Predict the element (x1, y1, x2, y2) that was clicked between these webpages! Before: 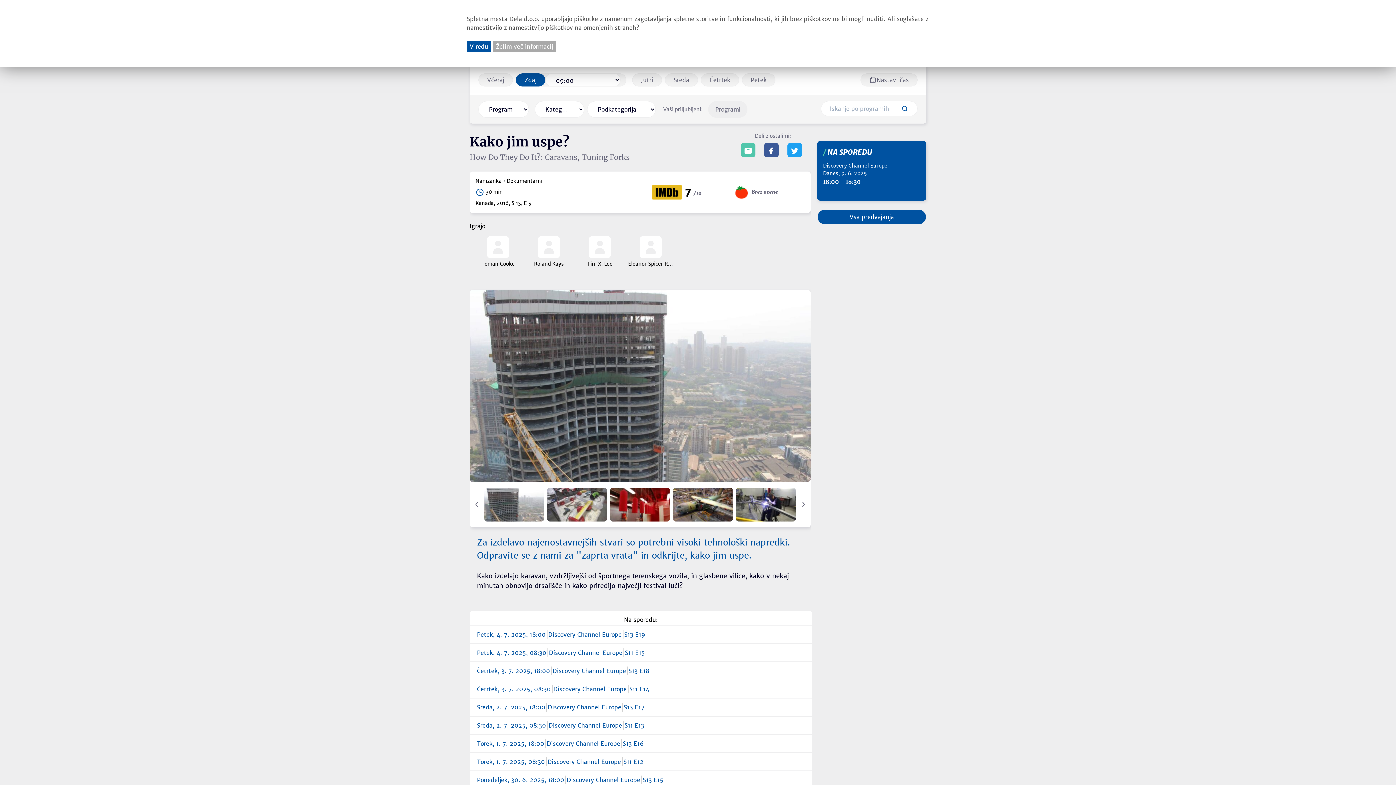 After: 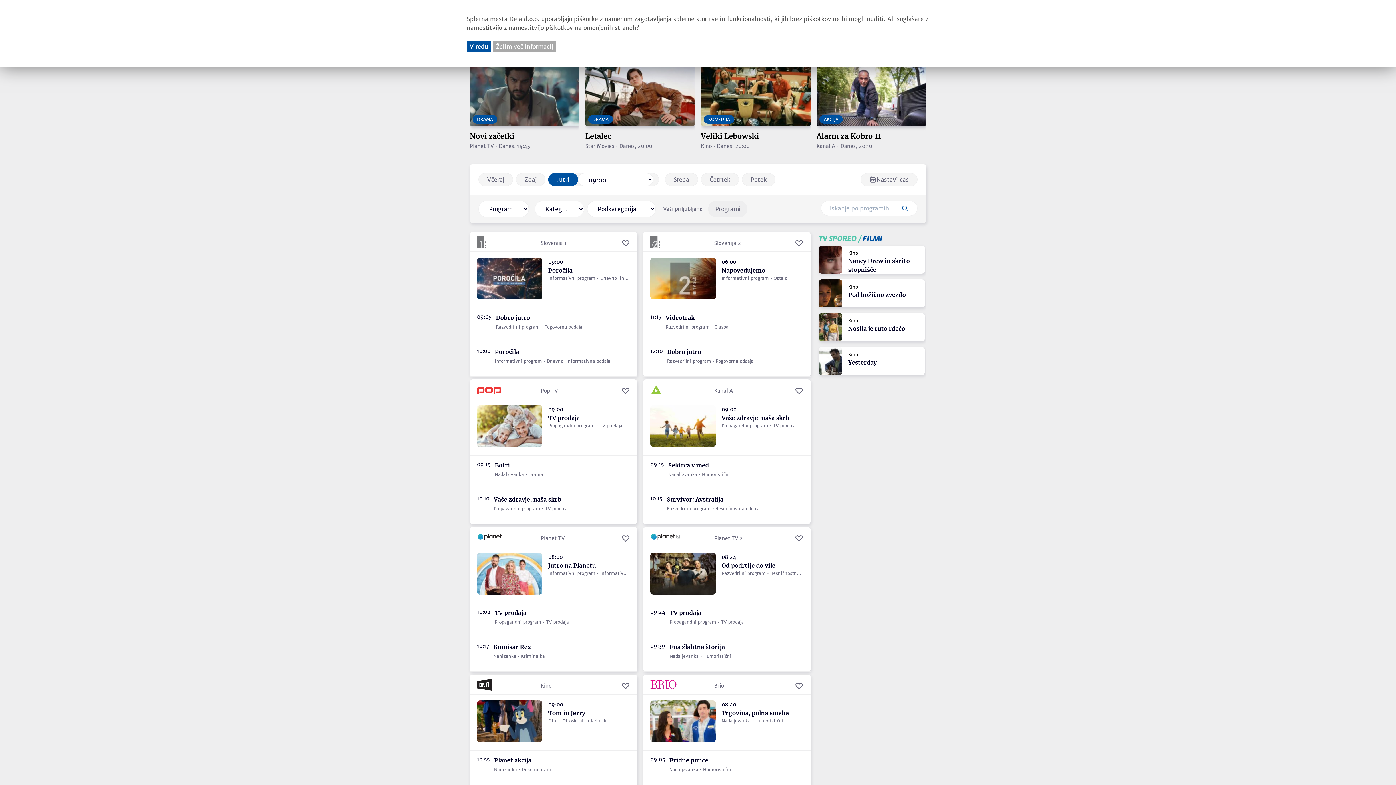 Action: label: Jutri bbox: (632, 73, 662, 86)